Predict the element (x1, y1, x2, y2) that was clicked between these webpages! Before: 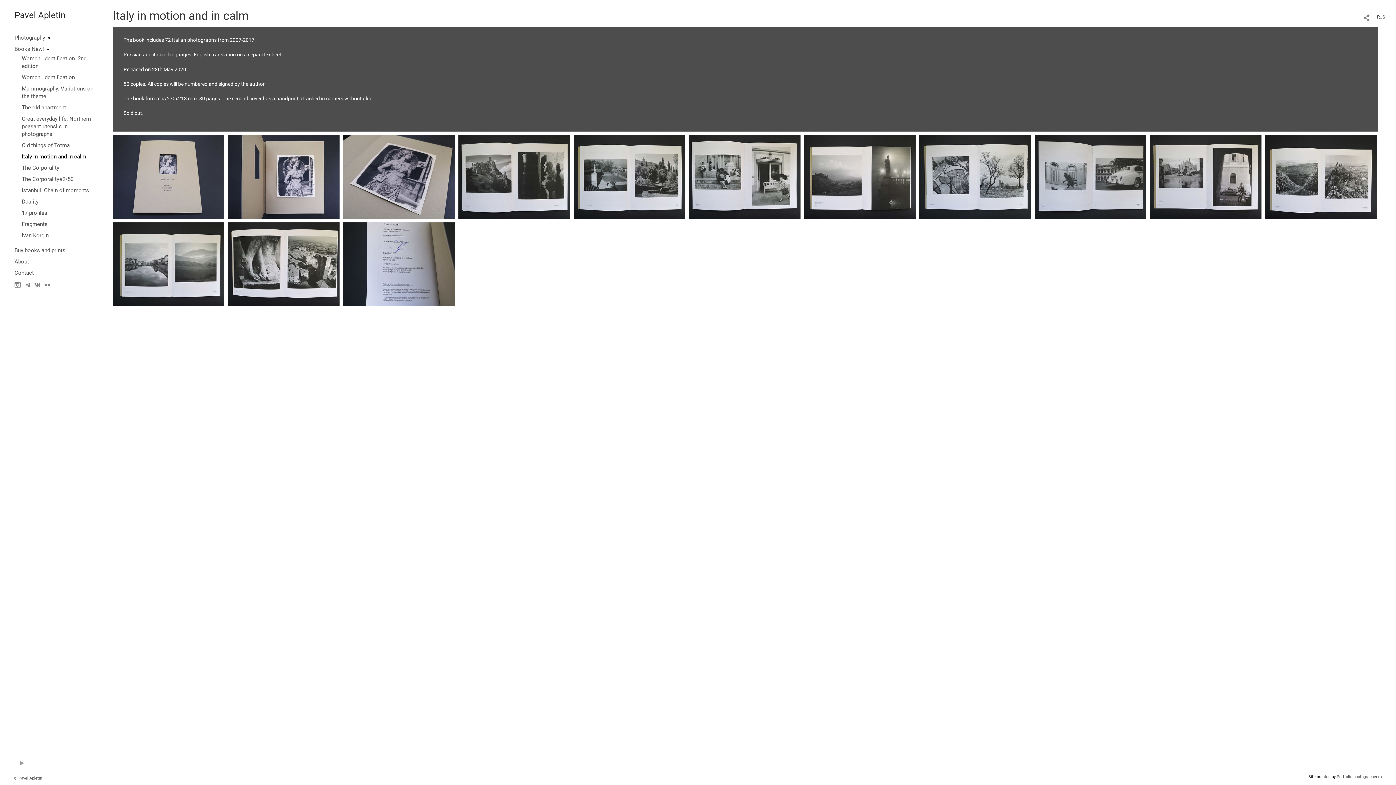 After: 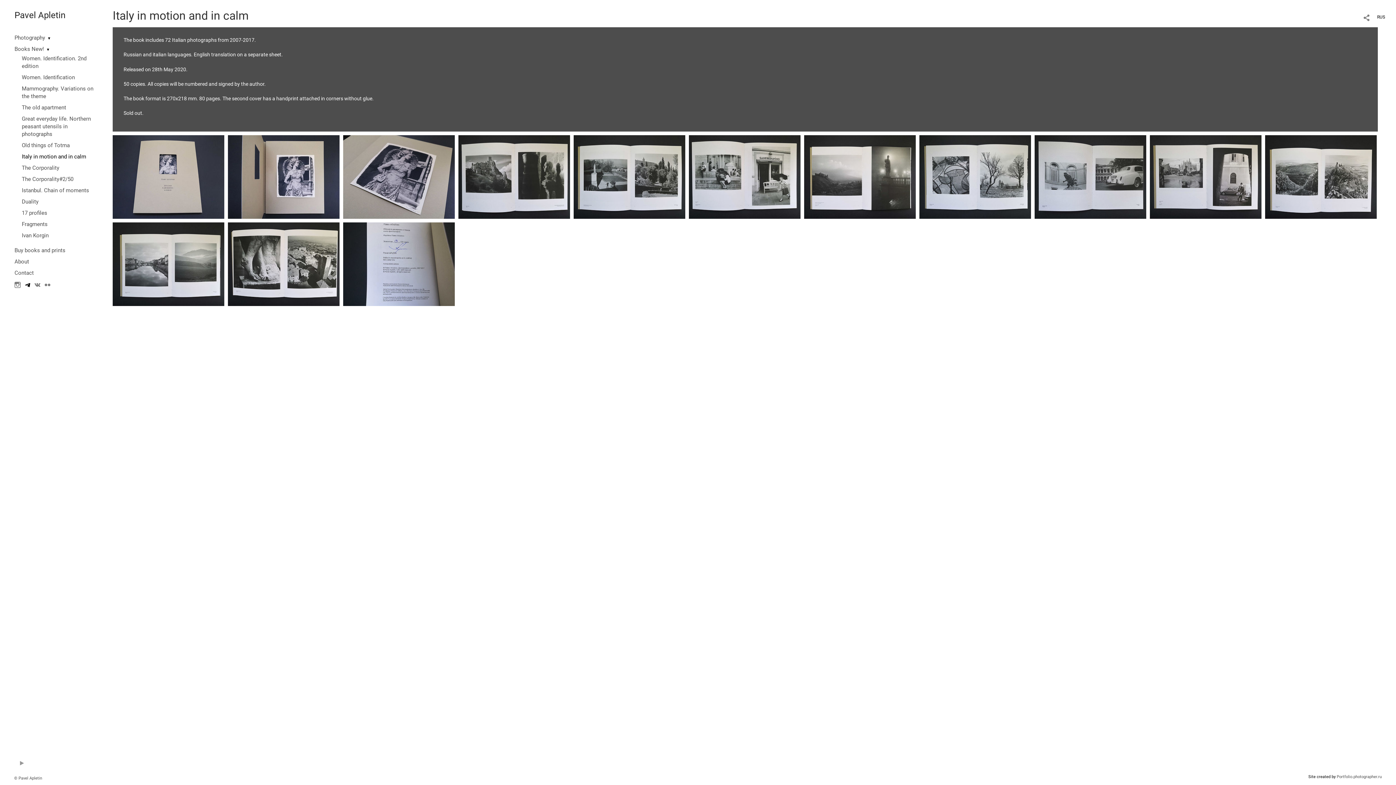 Action: bbox: (25, 280, 30, 289)